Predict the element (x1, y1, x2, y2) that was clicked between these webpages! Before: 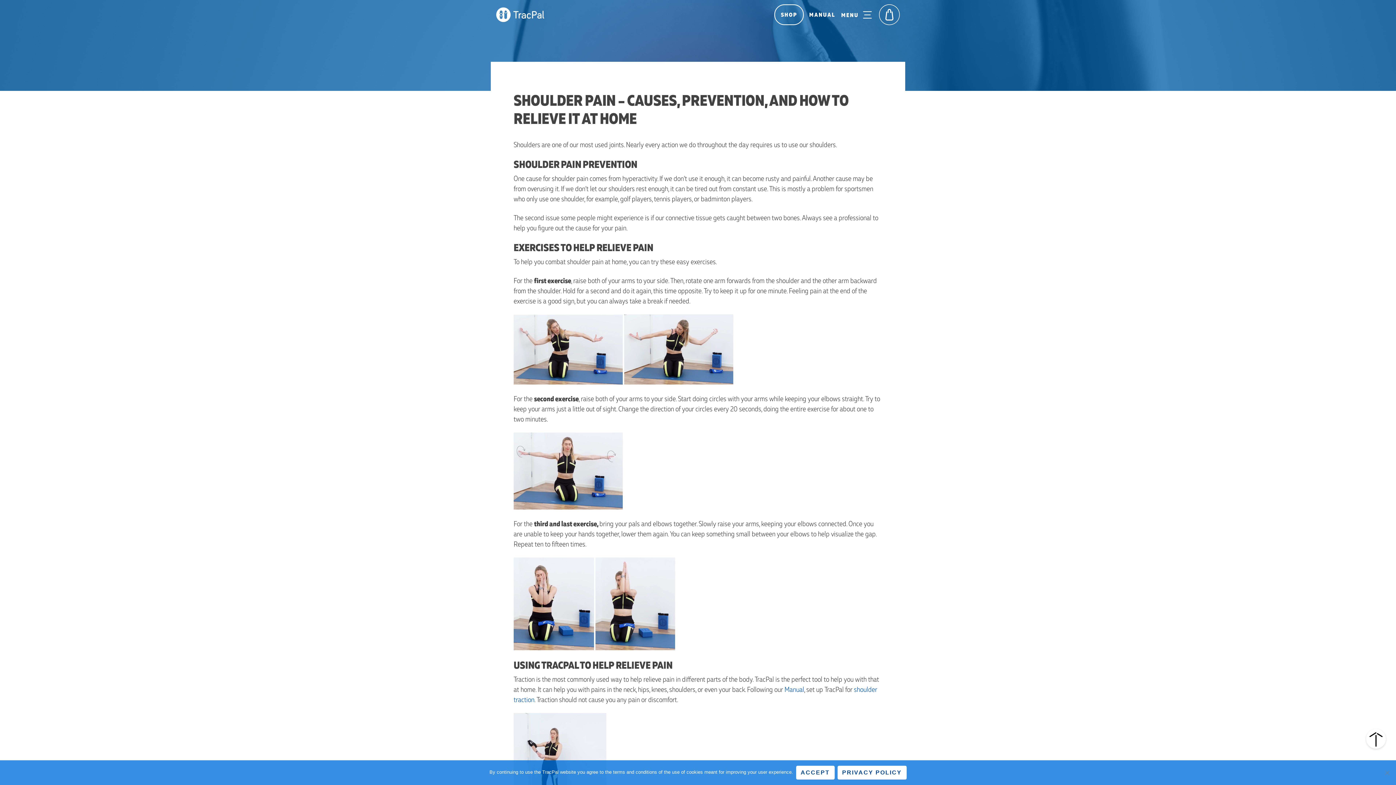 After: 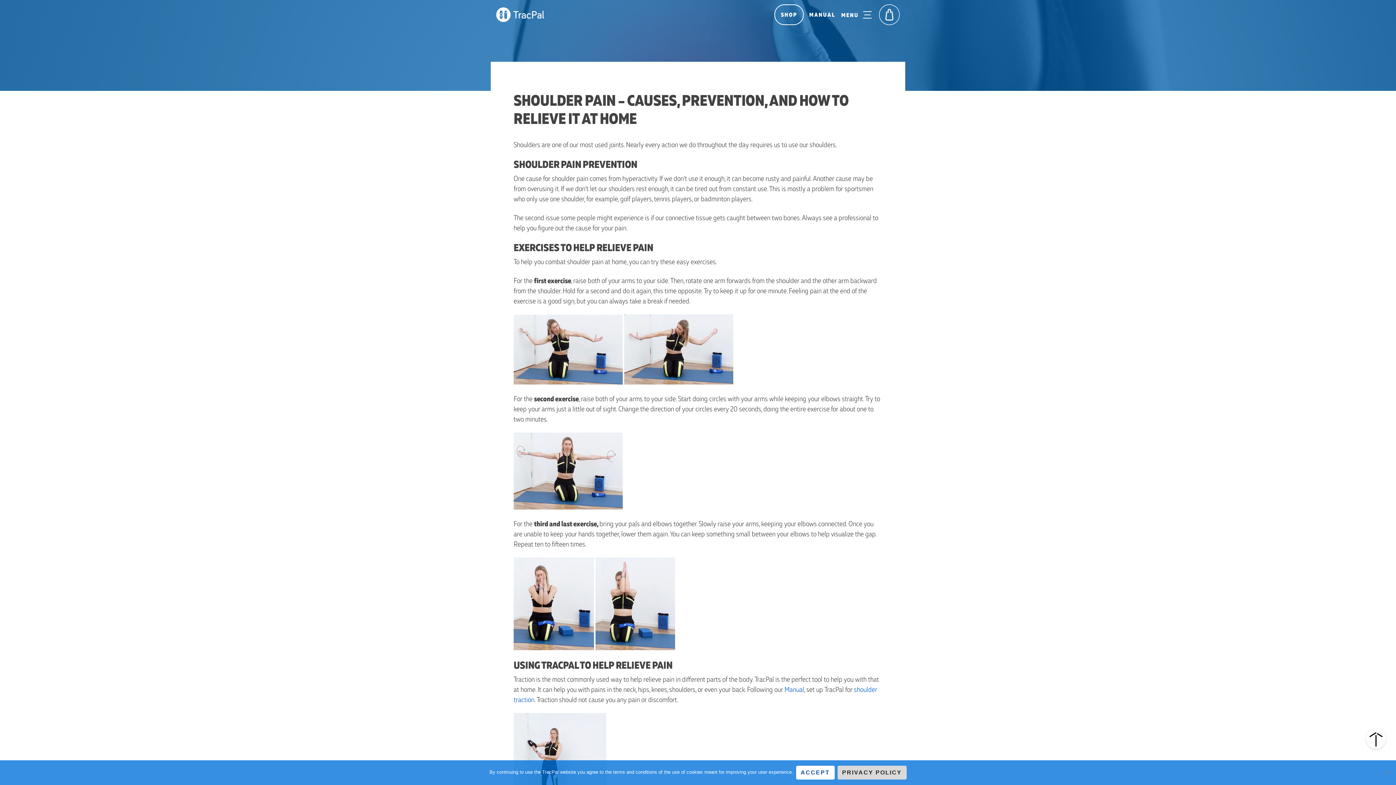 Action: label: Privacy policy bbox: (837, 766, 906, 780)